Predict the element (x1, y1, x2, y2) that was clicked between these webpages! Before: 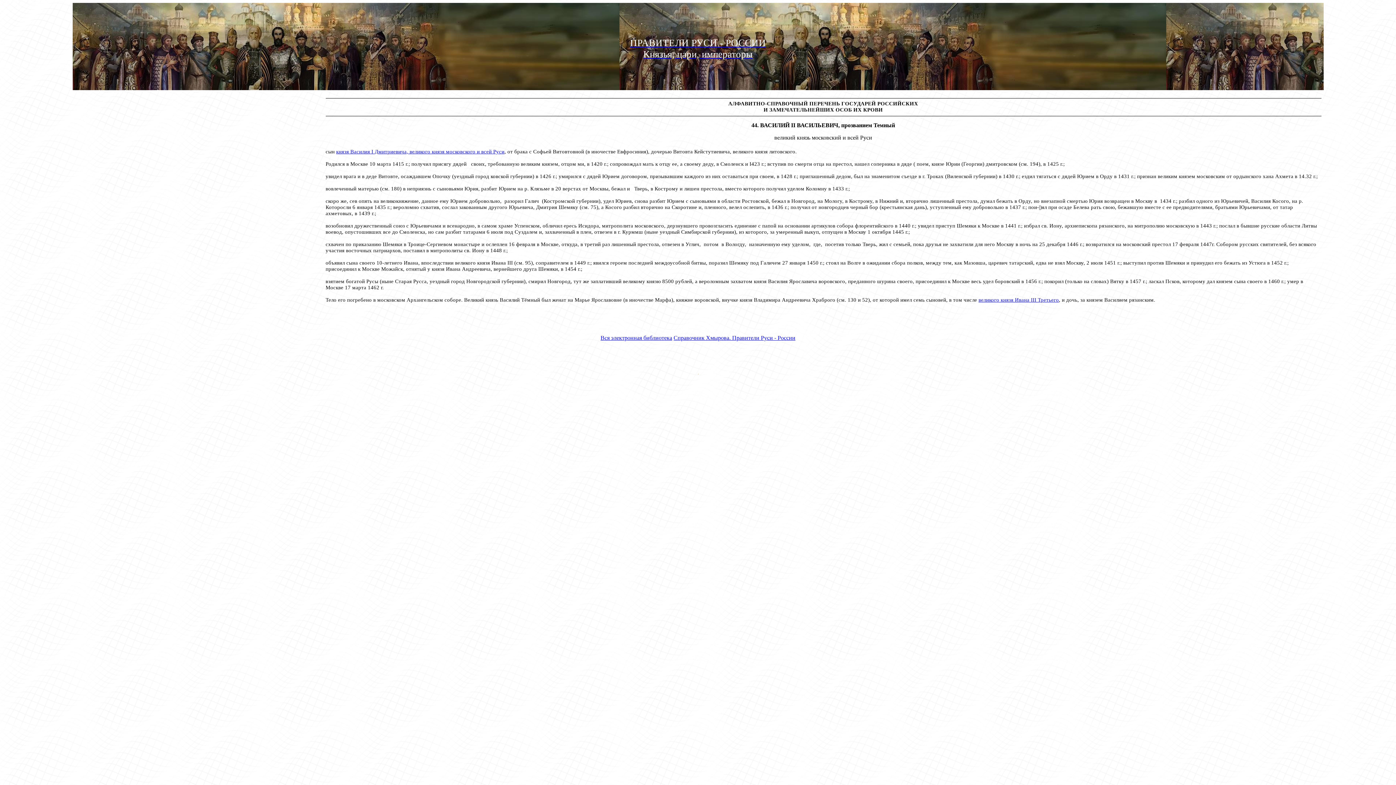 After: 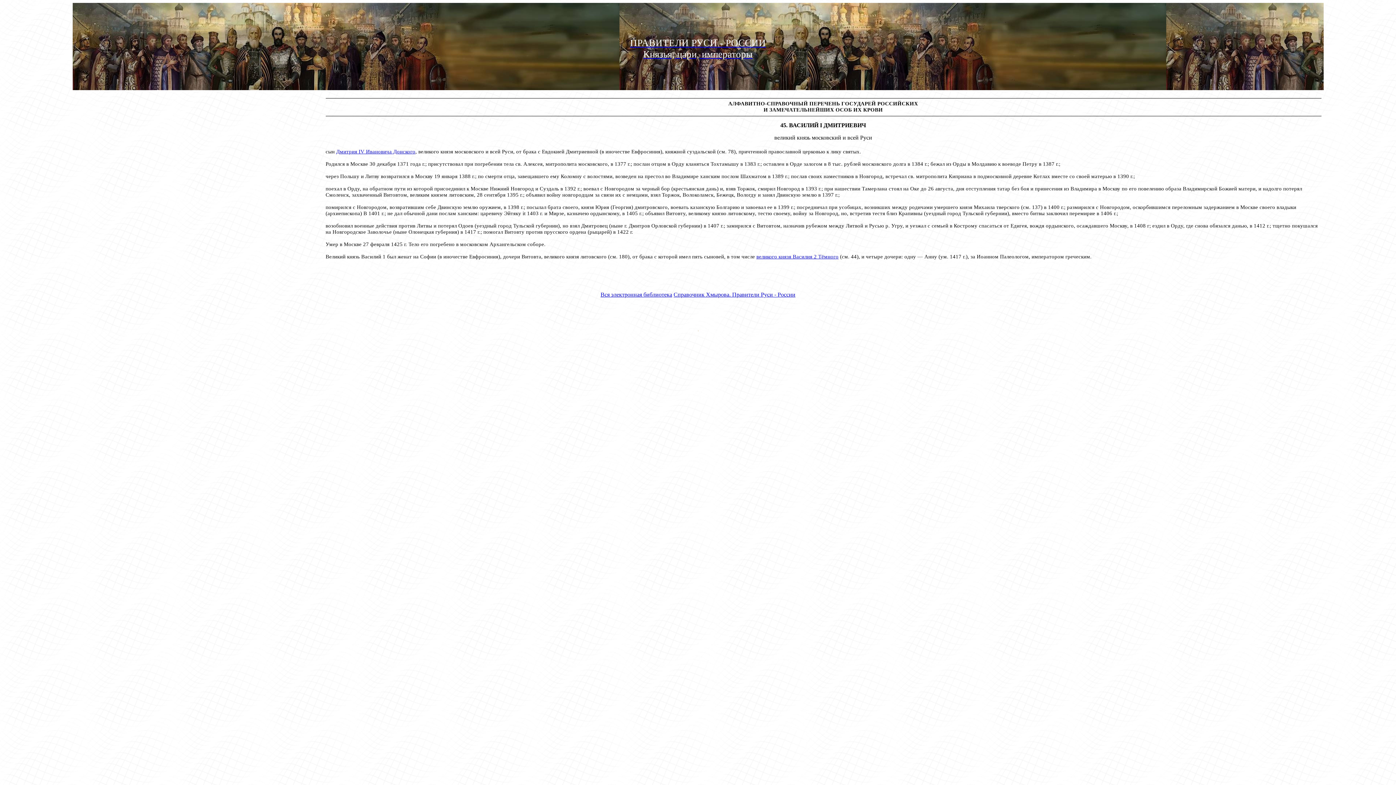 Action: label: князя Василия I Дмитриевича, великого князя московского и всей Руси bbox: (336, 148, 504, 154)